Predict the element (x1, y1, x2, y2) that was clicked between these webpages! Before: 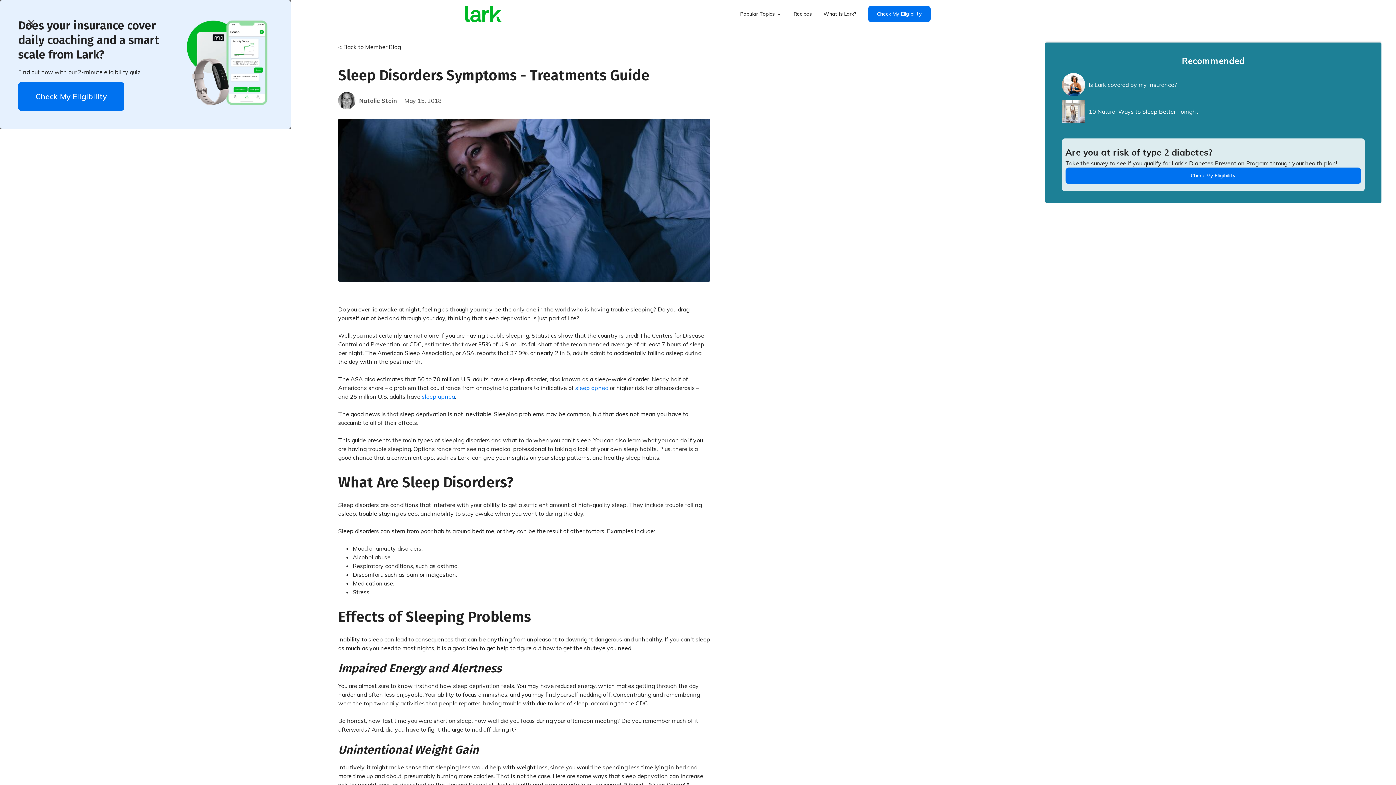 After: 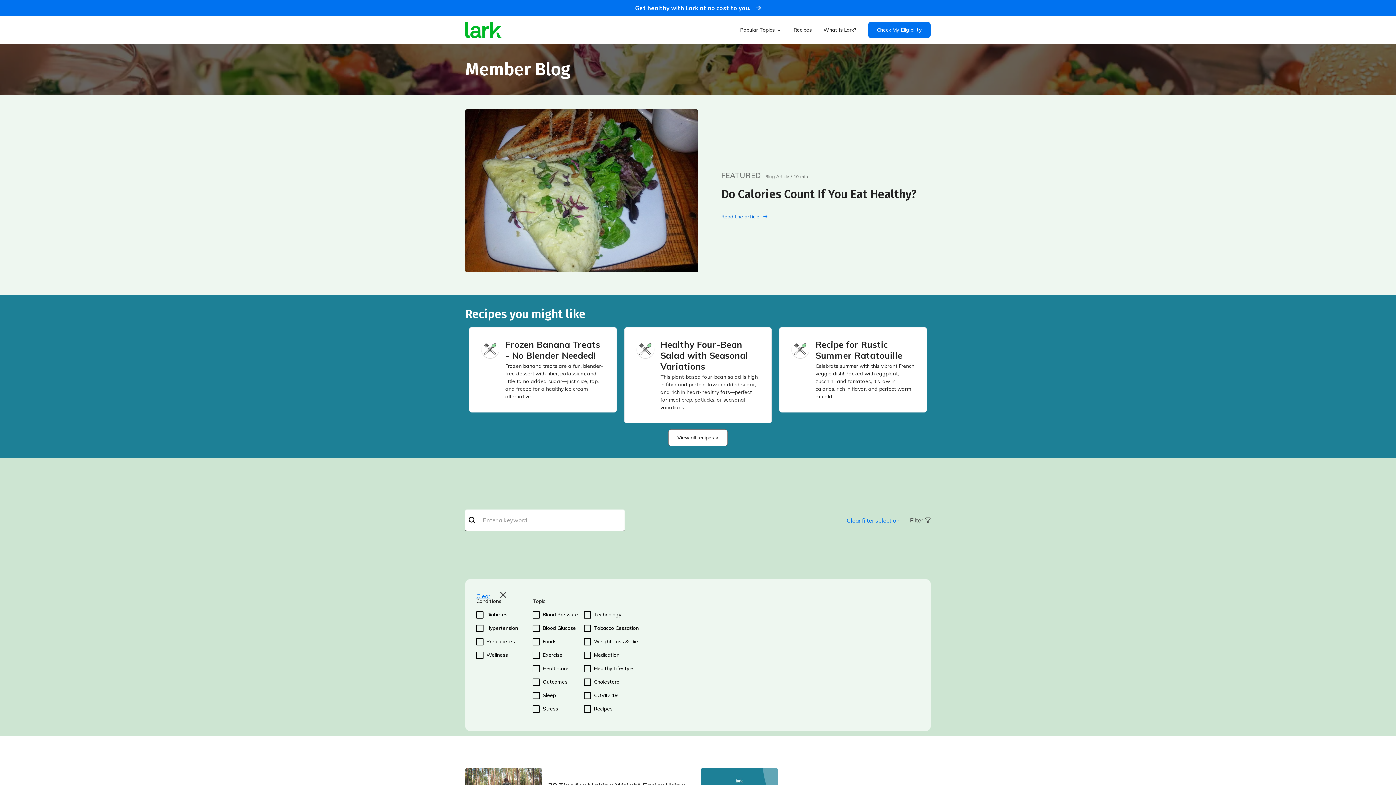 Action: bbox: (338, 28, 710, 54) label: < Back to Member Blog